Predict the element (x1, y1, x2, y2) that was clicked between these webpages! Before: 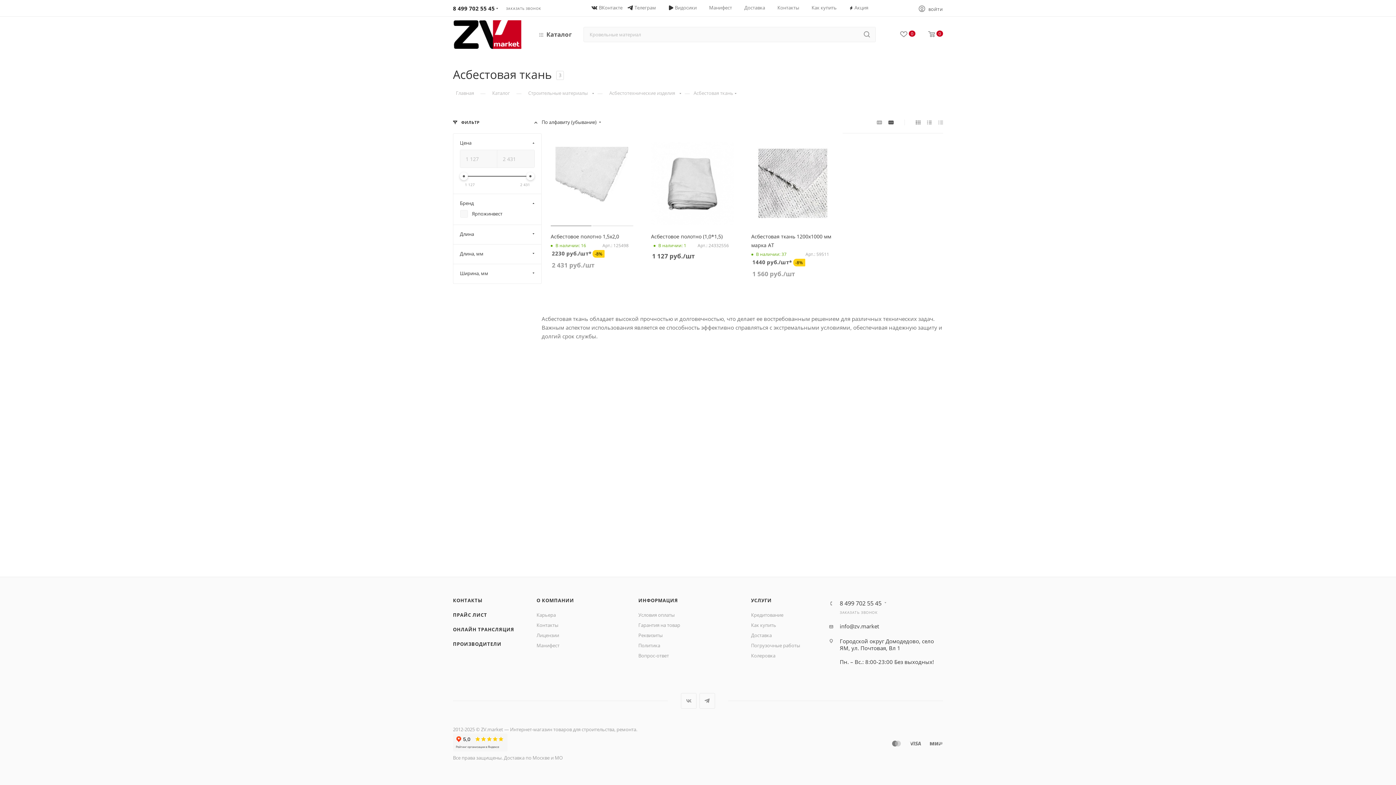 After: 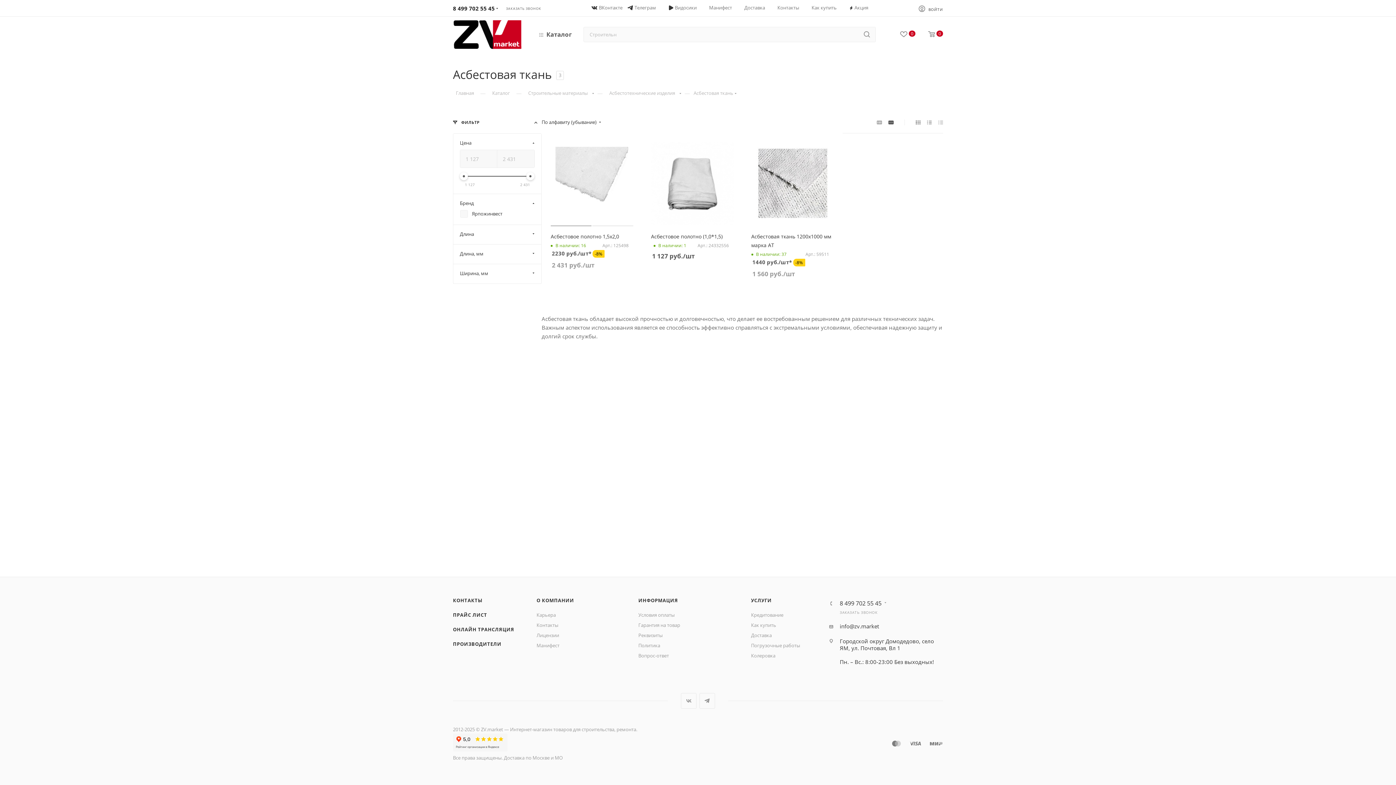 Action: bbox: (526, 172, 534, 180)